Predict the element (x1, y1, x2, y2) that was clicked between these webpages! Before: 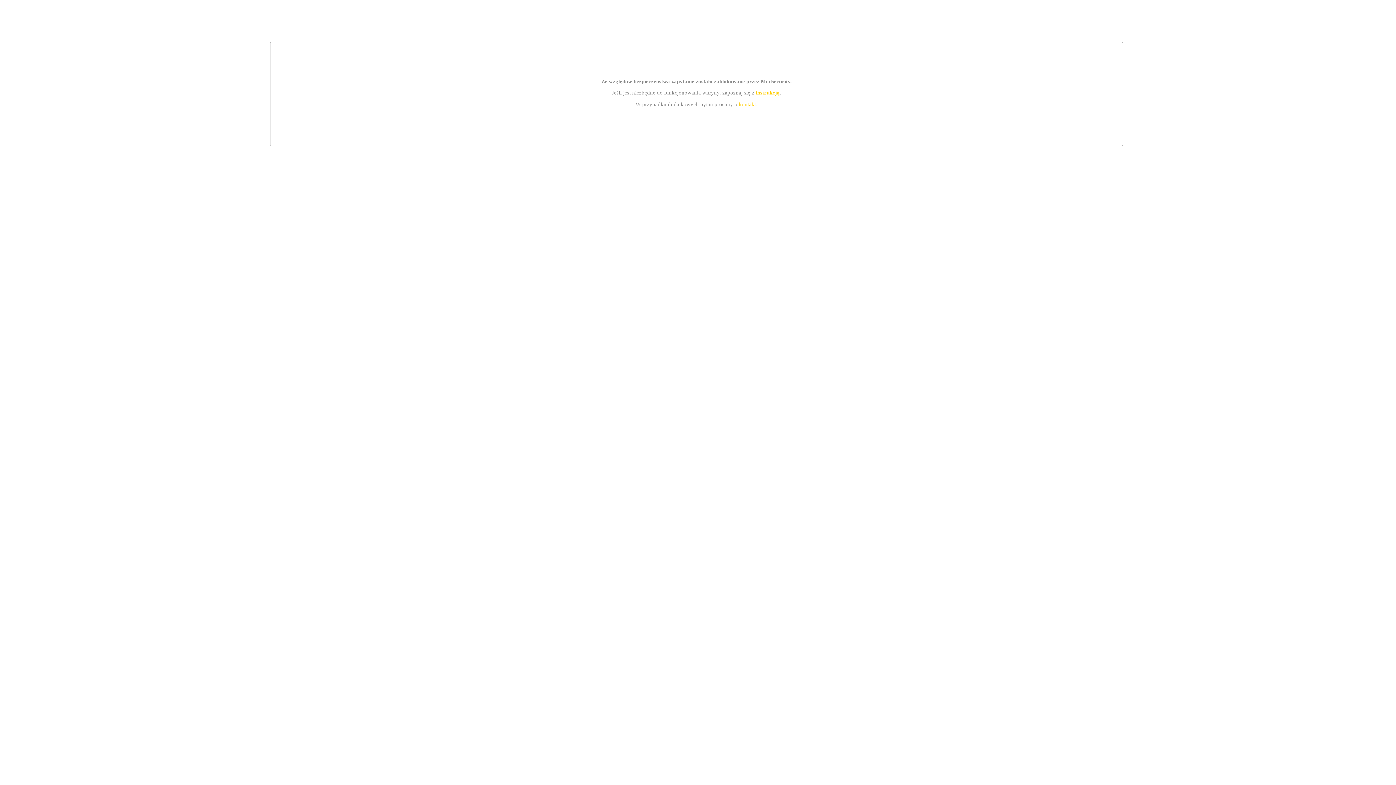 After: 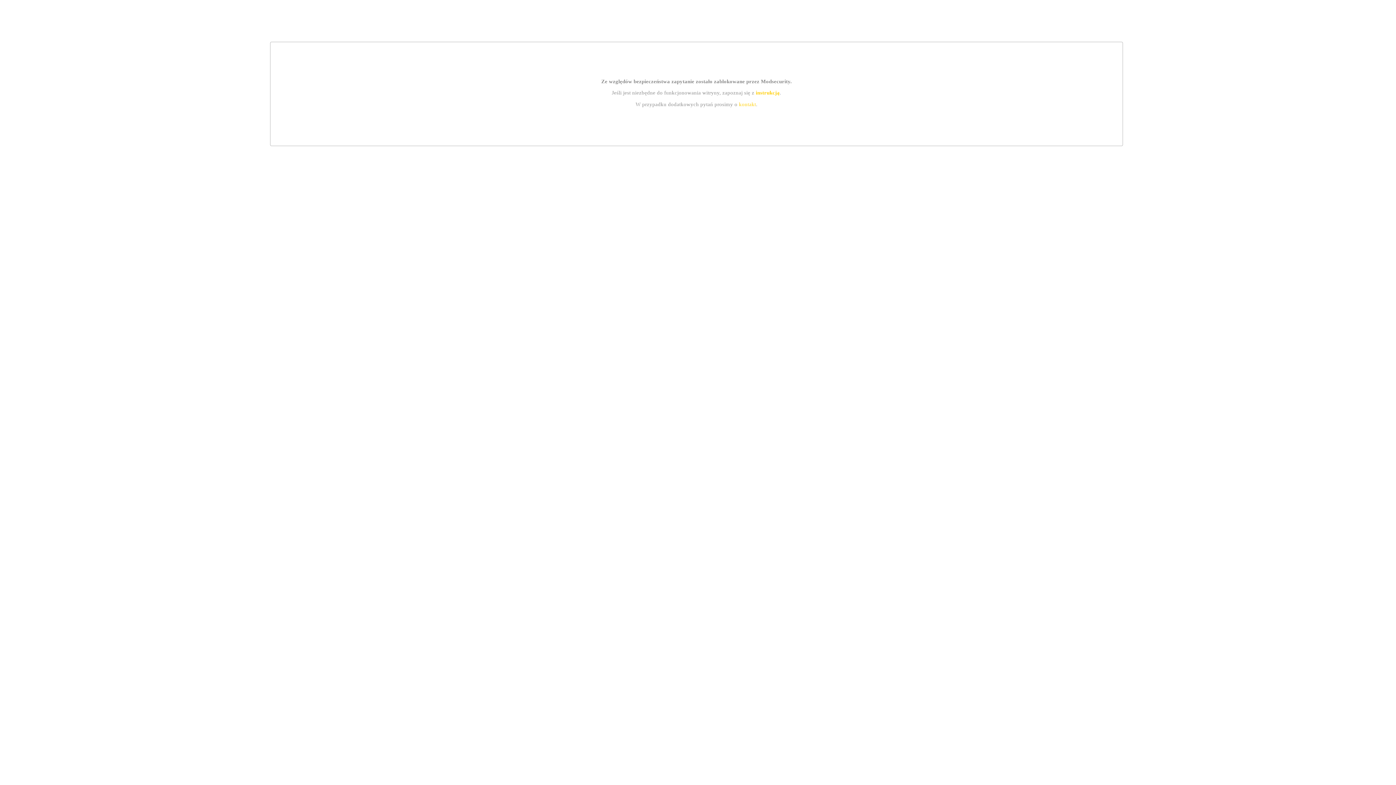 Action: bbox: (739, 101, 756, 107) label: kontakt